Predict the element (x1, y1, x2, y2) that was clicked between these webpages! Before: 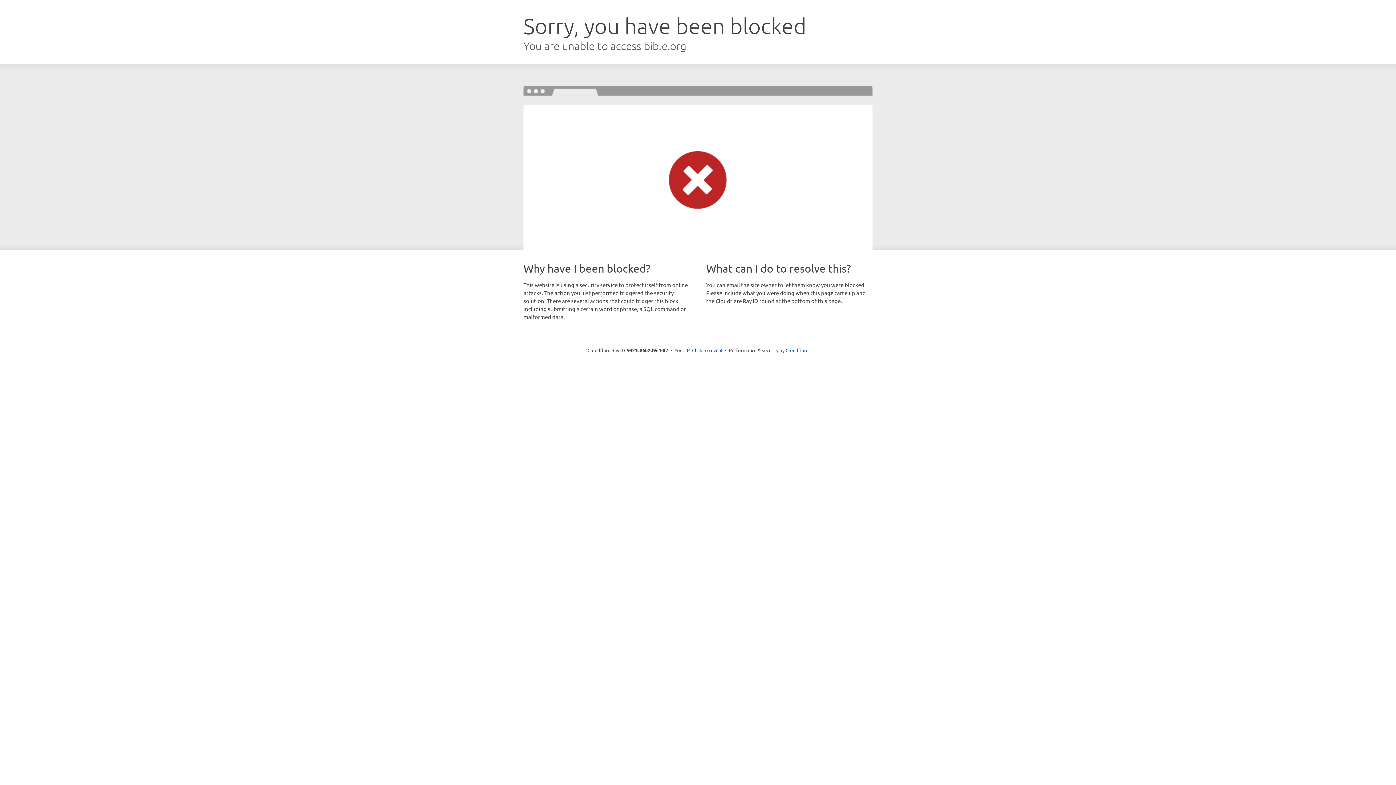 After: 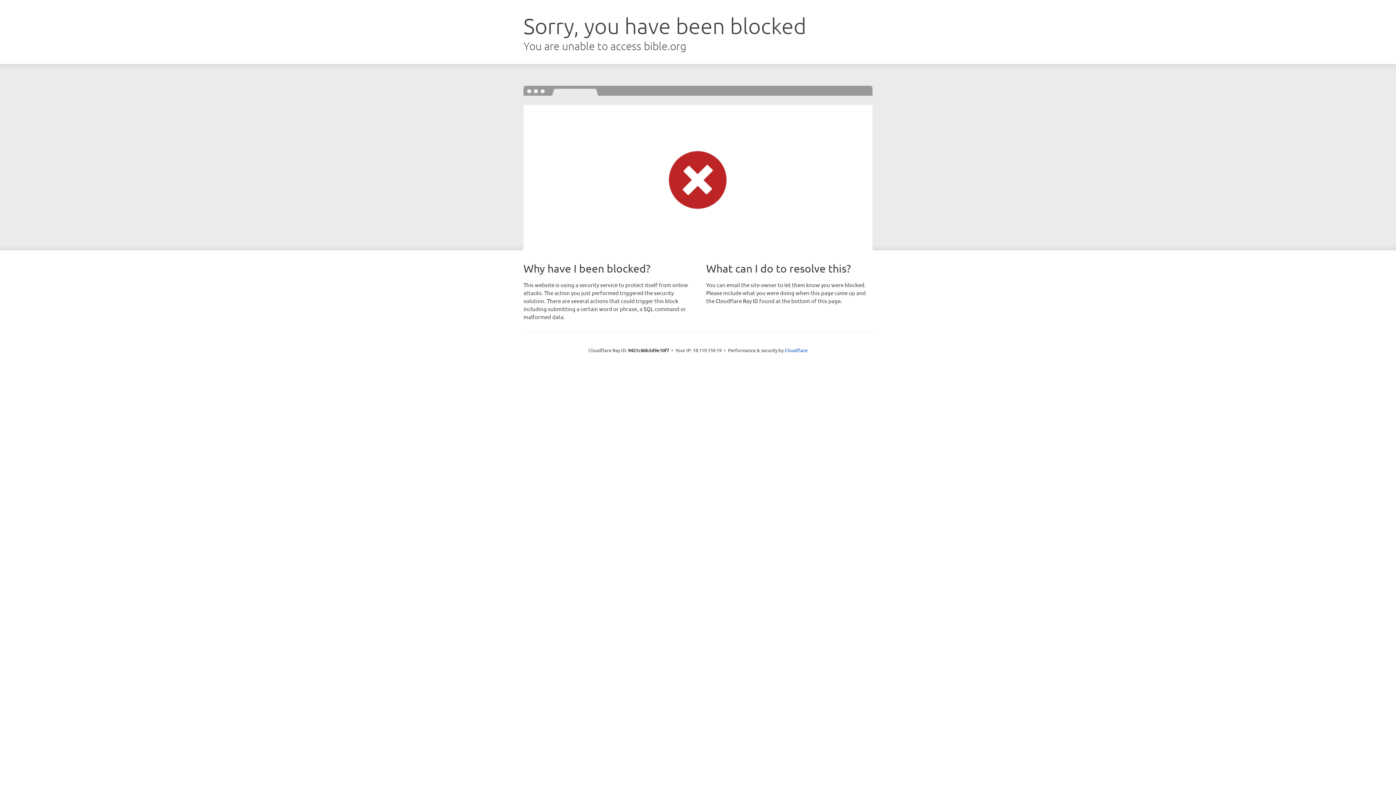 Action: label: Click to reveal bbox: (692, 346, 722, 353)